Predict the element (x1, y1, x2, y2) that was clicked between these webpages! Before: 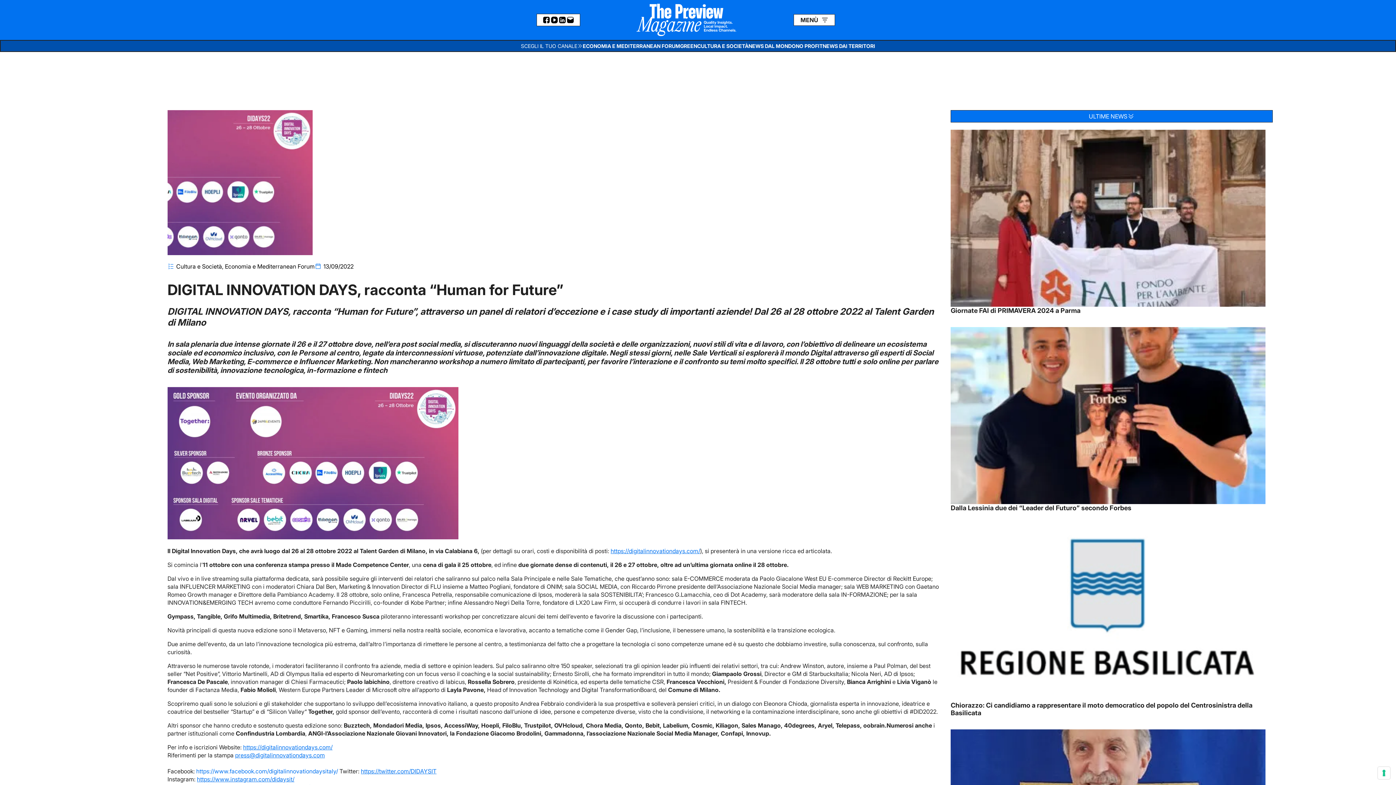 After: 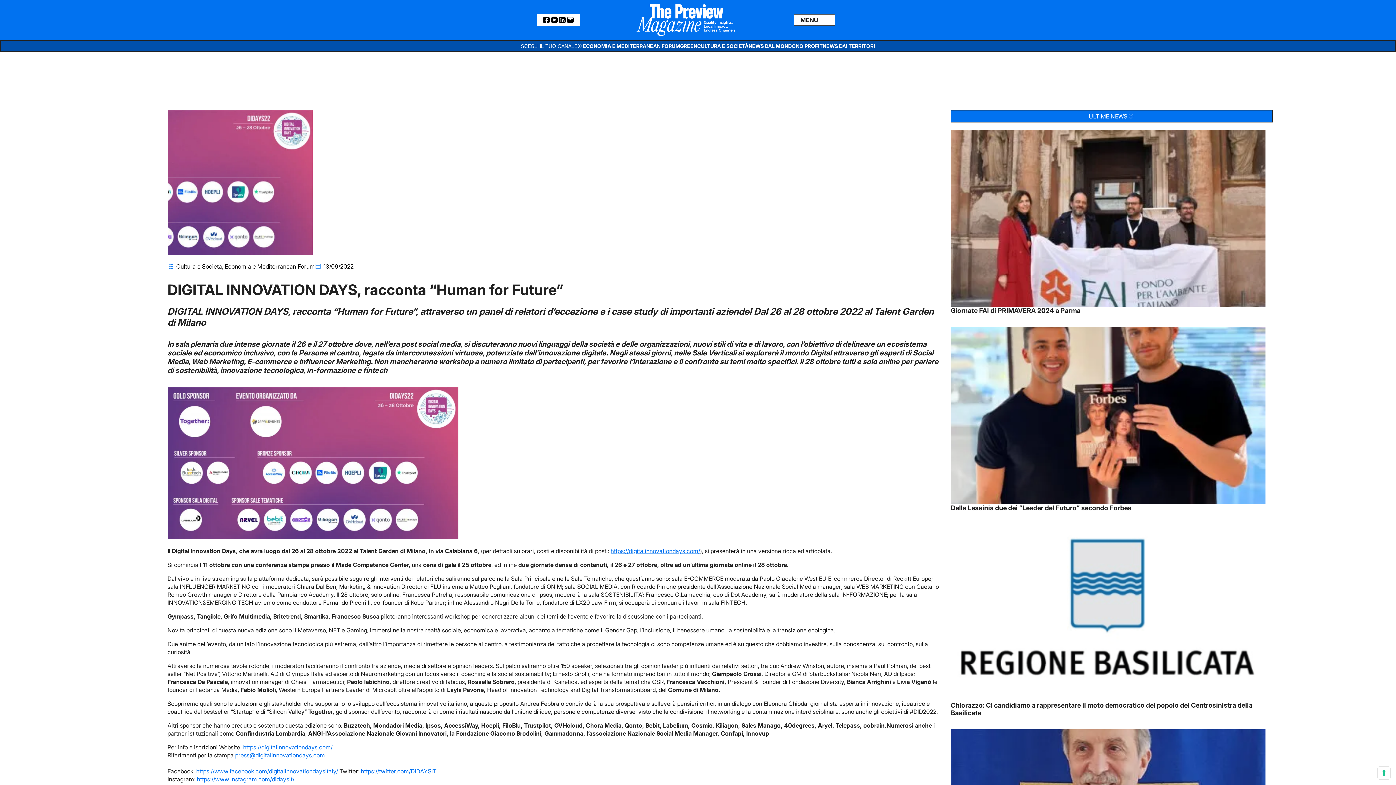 Action: bbox: (550, 16, 558, 24)